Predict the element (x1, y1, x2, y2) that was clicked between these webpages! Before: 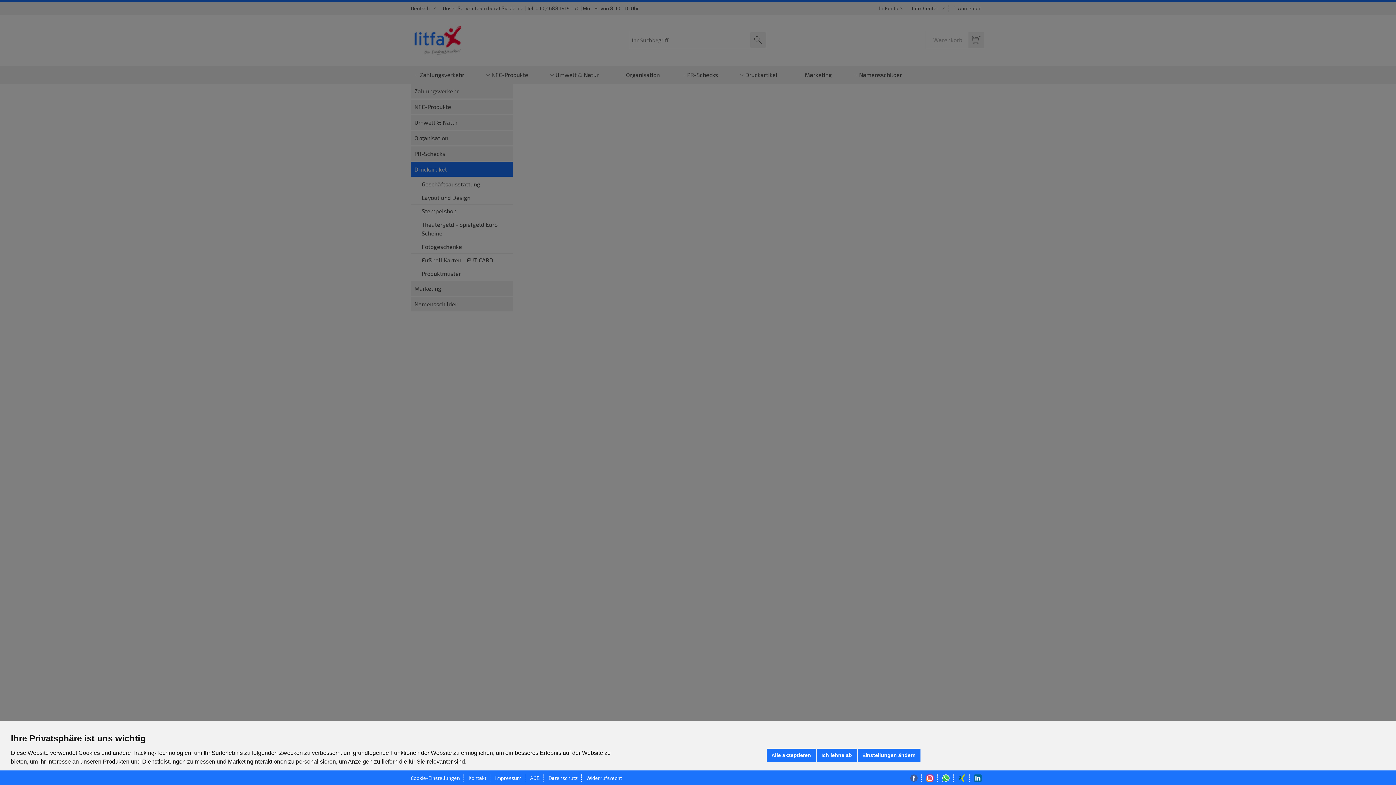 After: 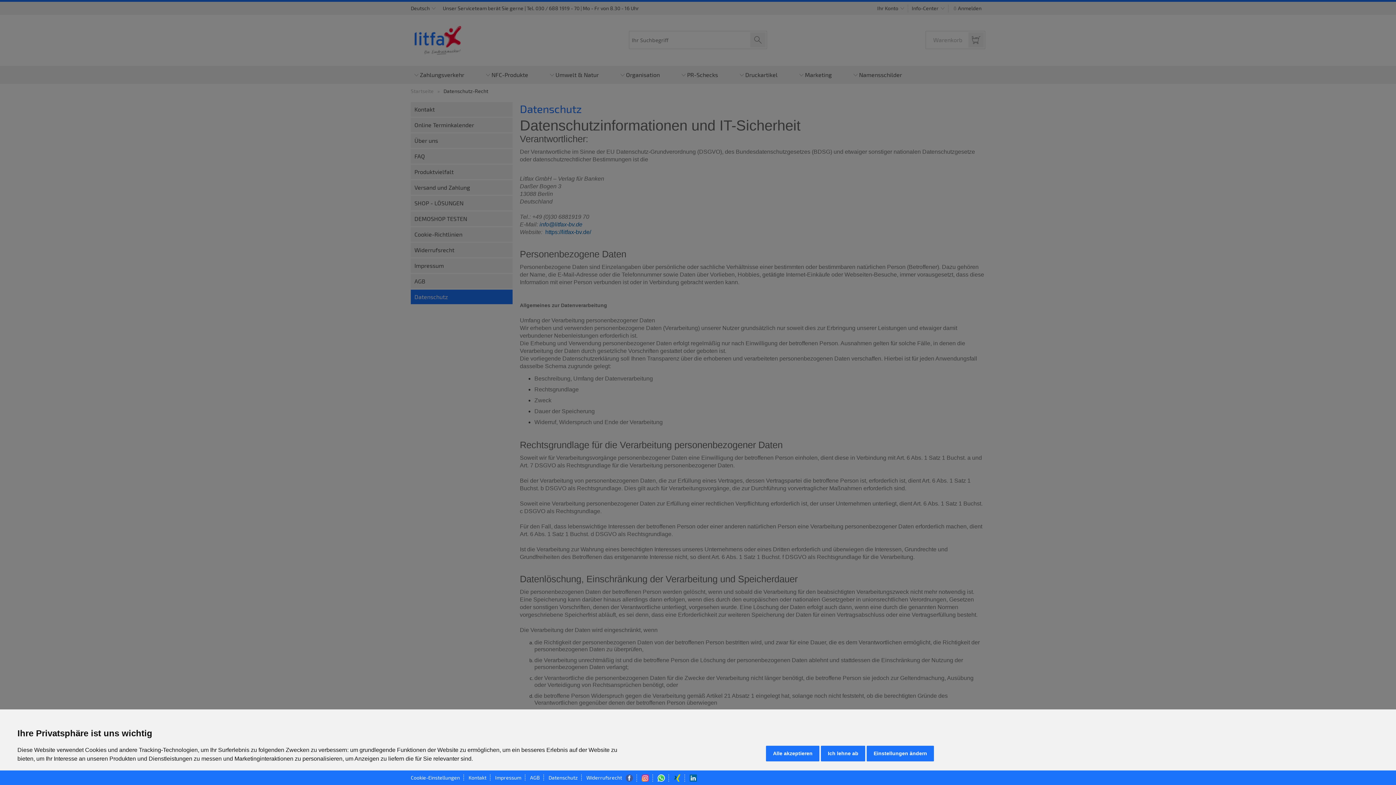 Action: label: Datenschutz bbox: (548, 775, 577, 781)